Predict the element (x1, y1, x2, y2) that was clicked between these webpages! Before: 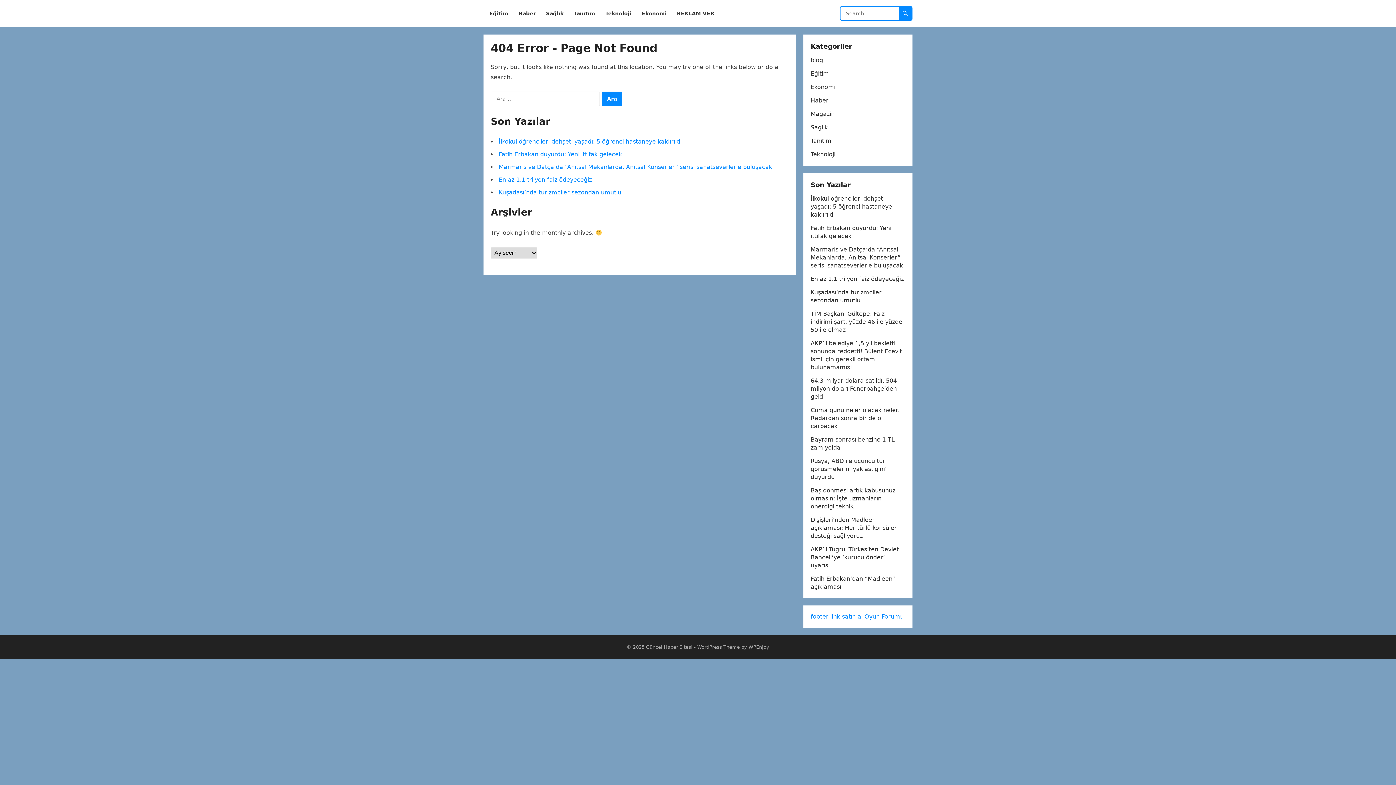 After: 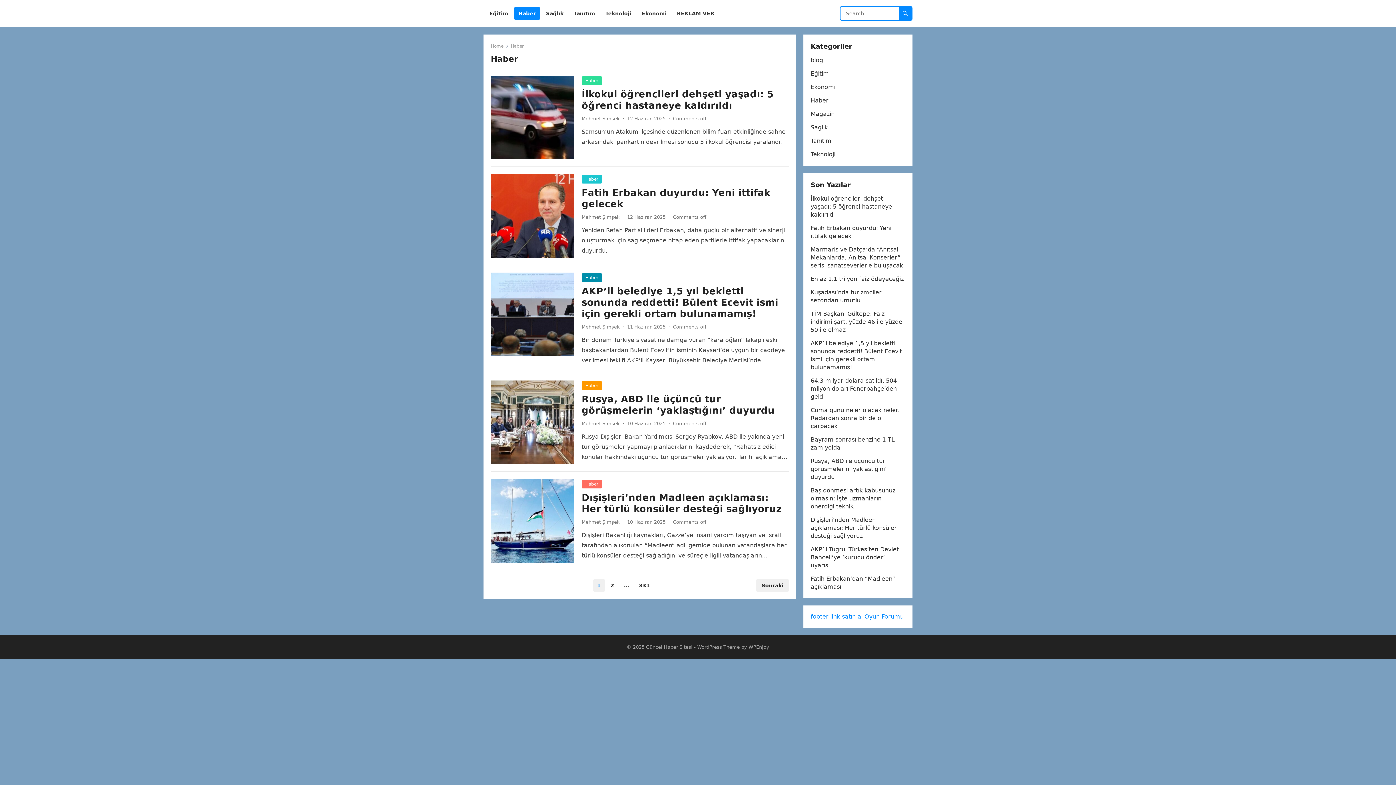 Action: bbox: (514, 0, 540, 27) label: Haber